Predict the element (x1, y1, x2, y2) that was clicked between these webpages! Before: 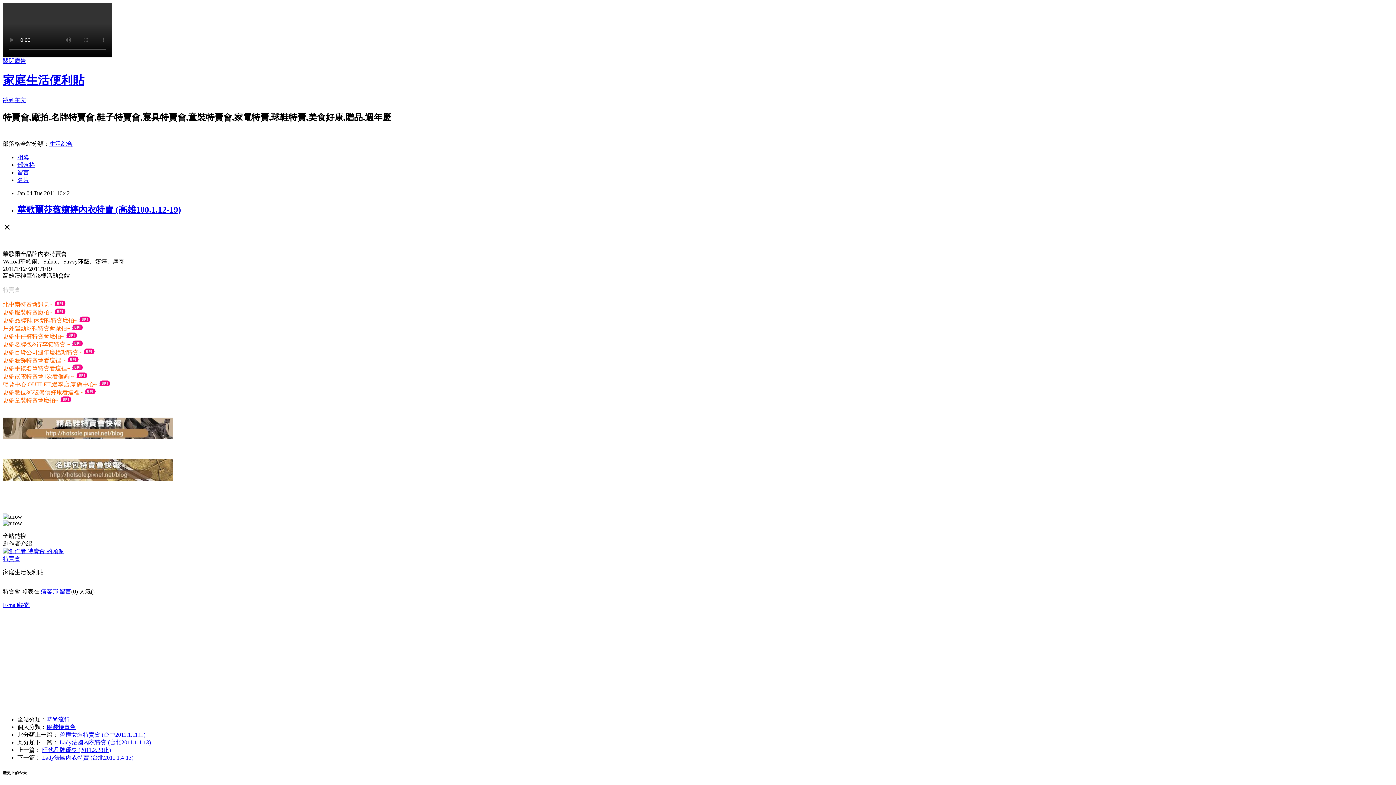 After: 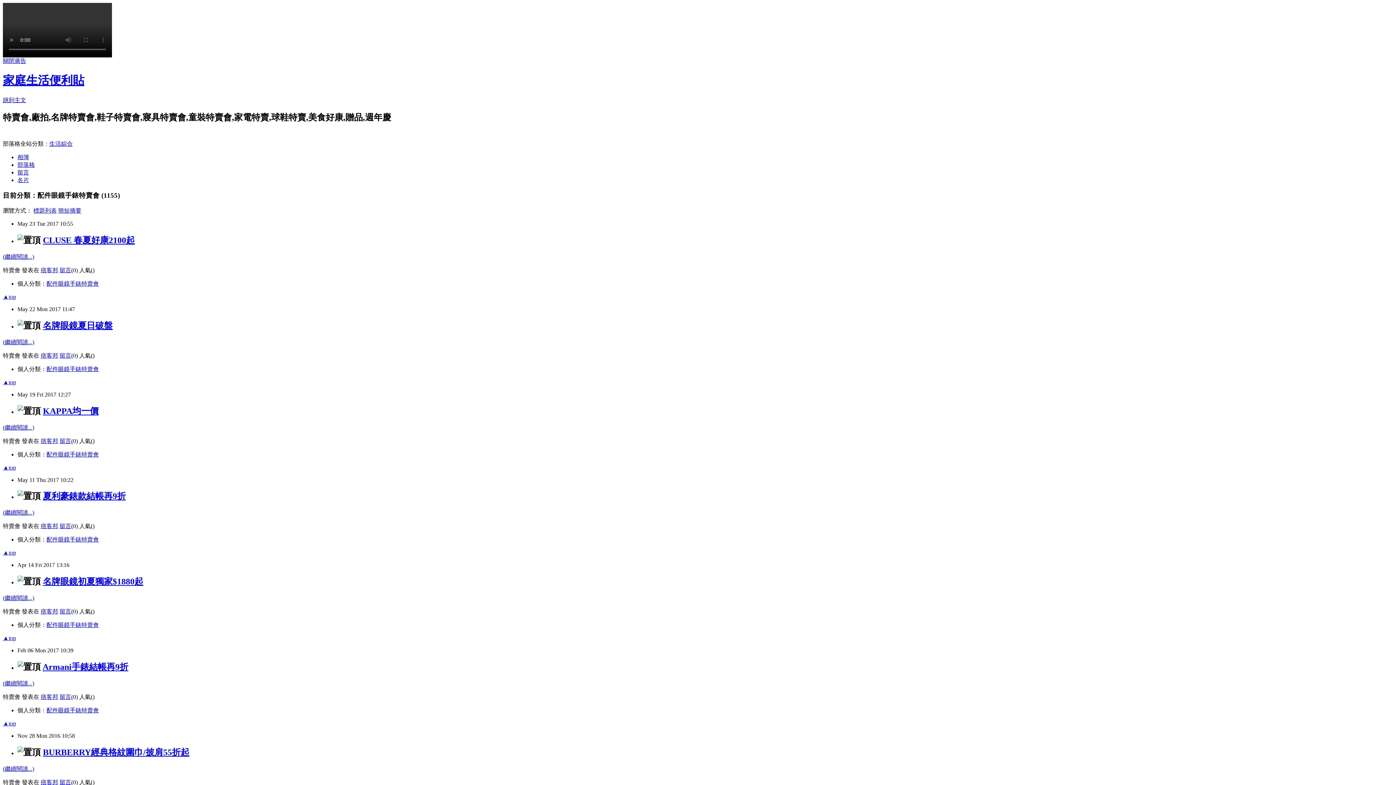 Action: bbox: (2, 365, 71, 371) label: 更多手錶名筆特賣看這裡~ 